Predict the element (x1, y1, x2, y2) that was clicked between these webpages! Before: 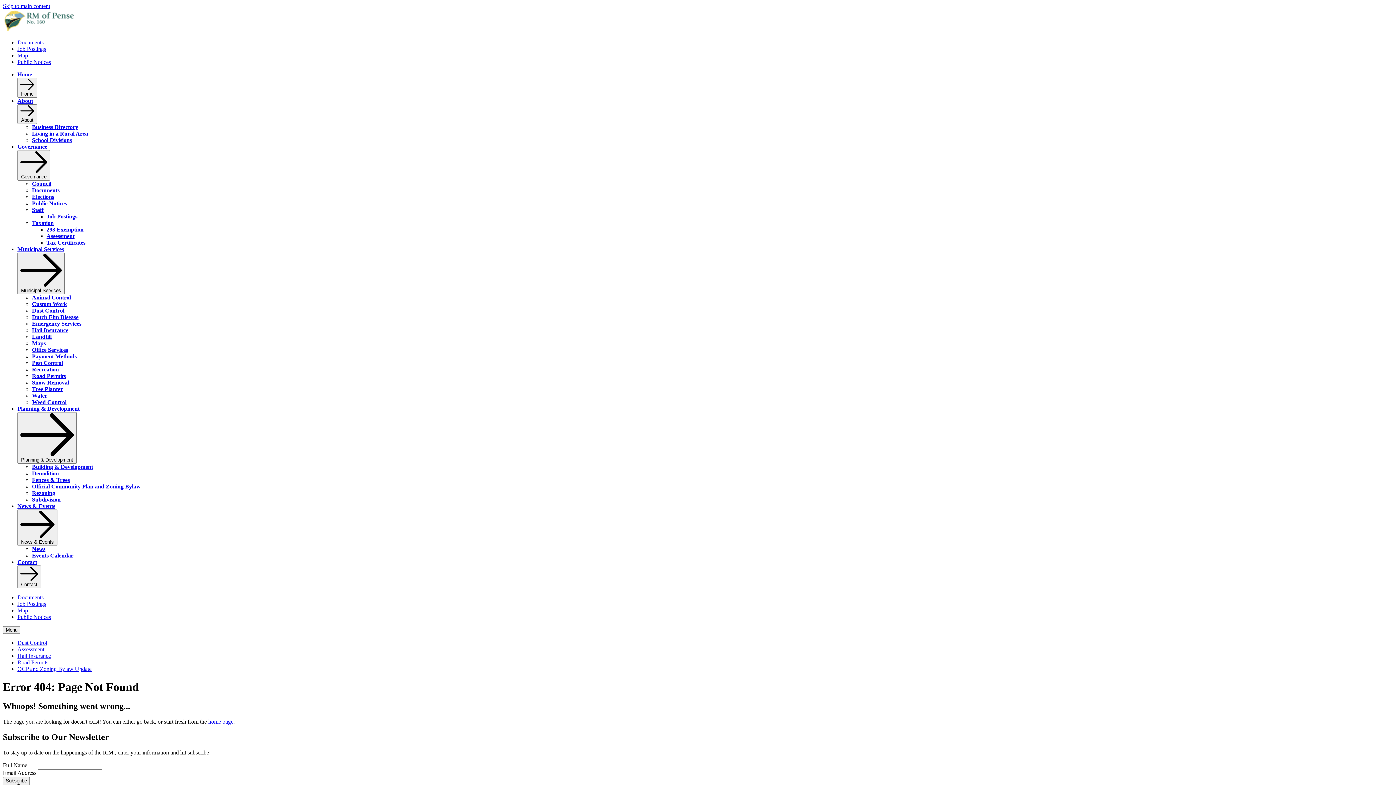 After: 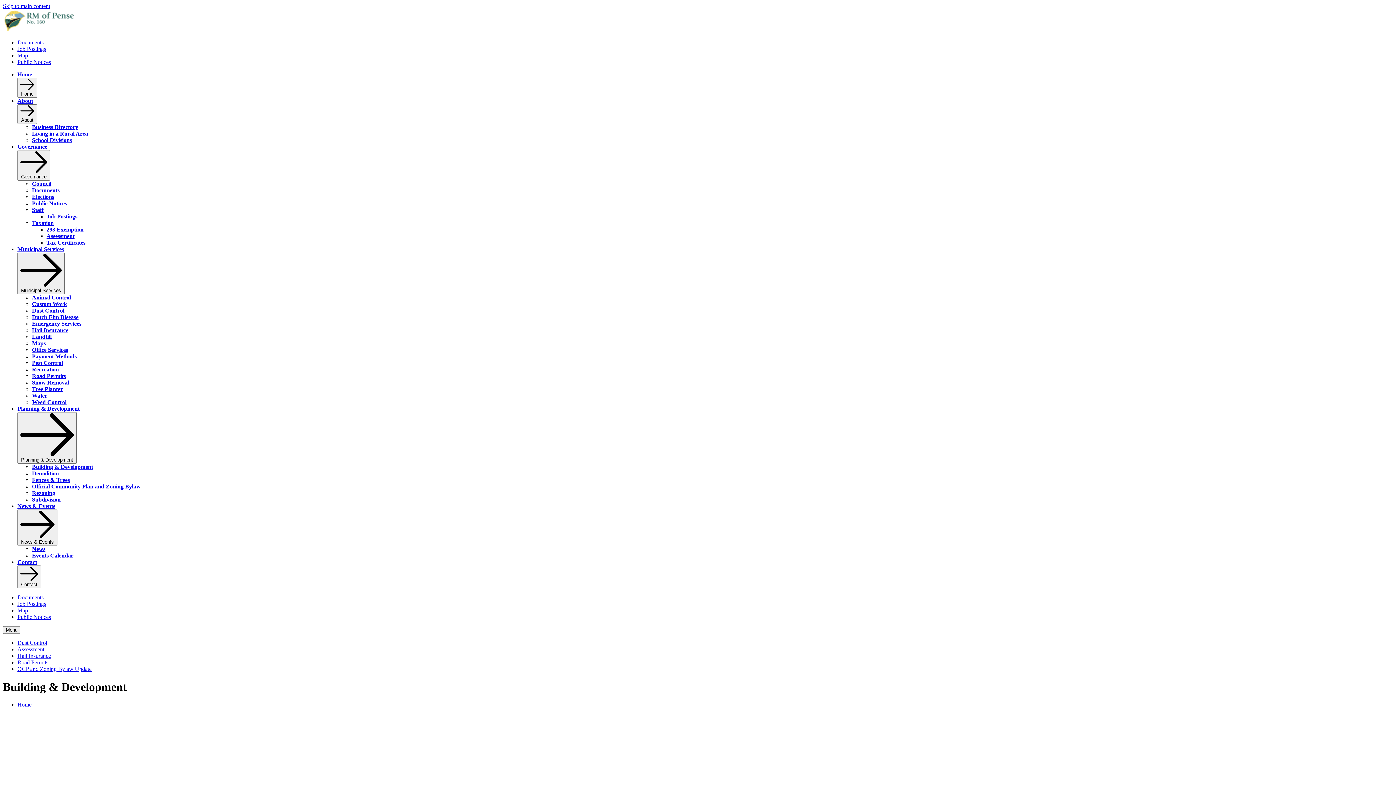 Action: label: Building & Development bbox: (32, 464, 93, 470)